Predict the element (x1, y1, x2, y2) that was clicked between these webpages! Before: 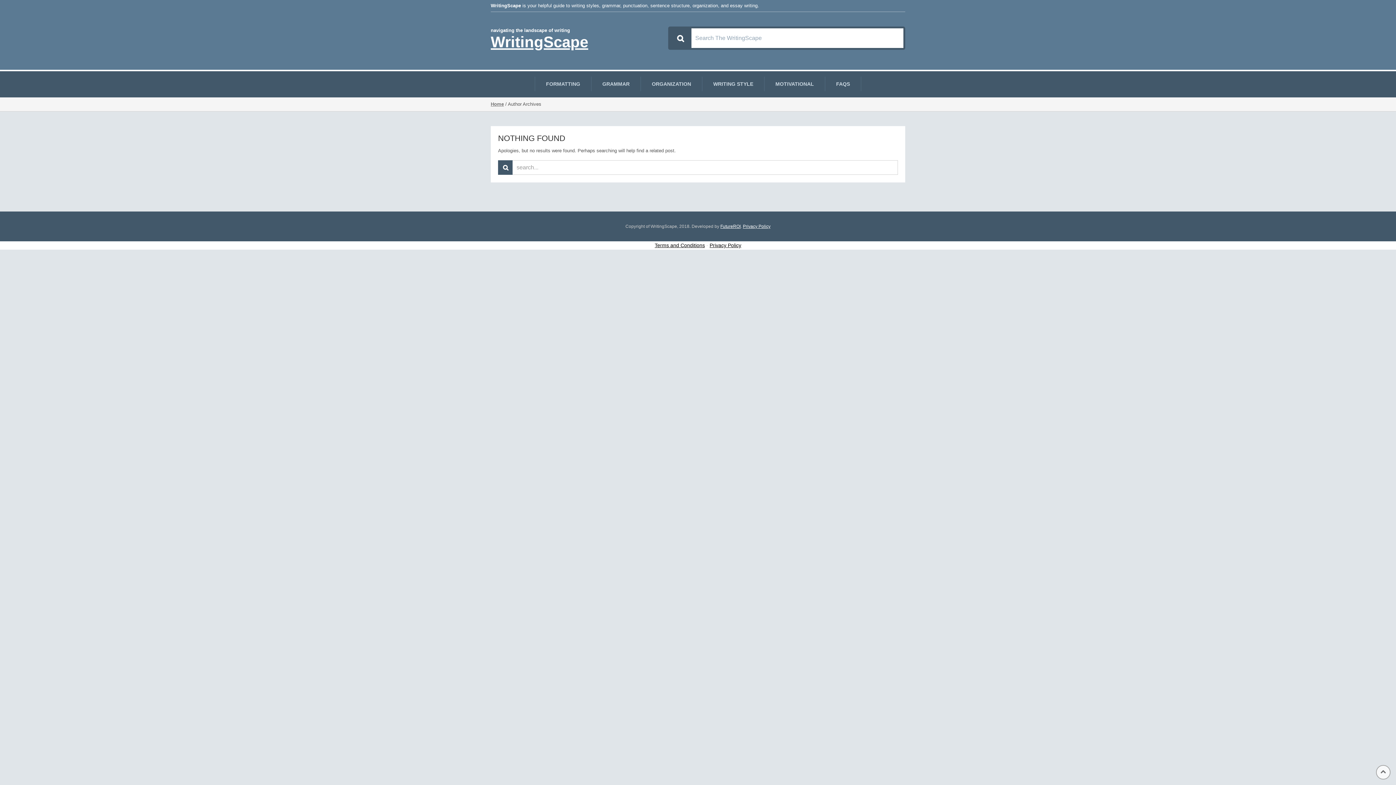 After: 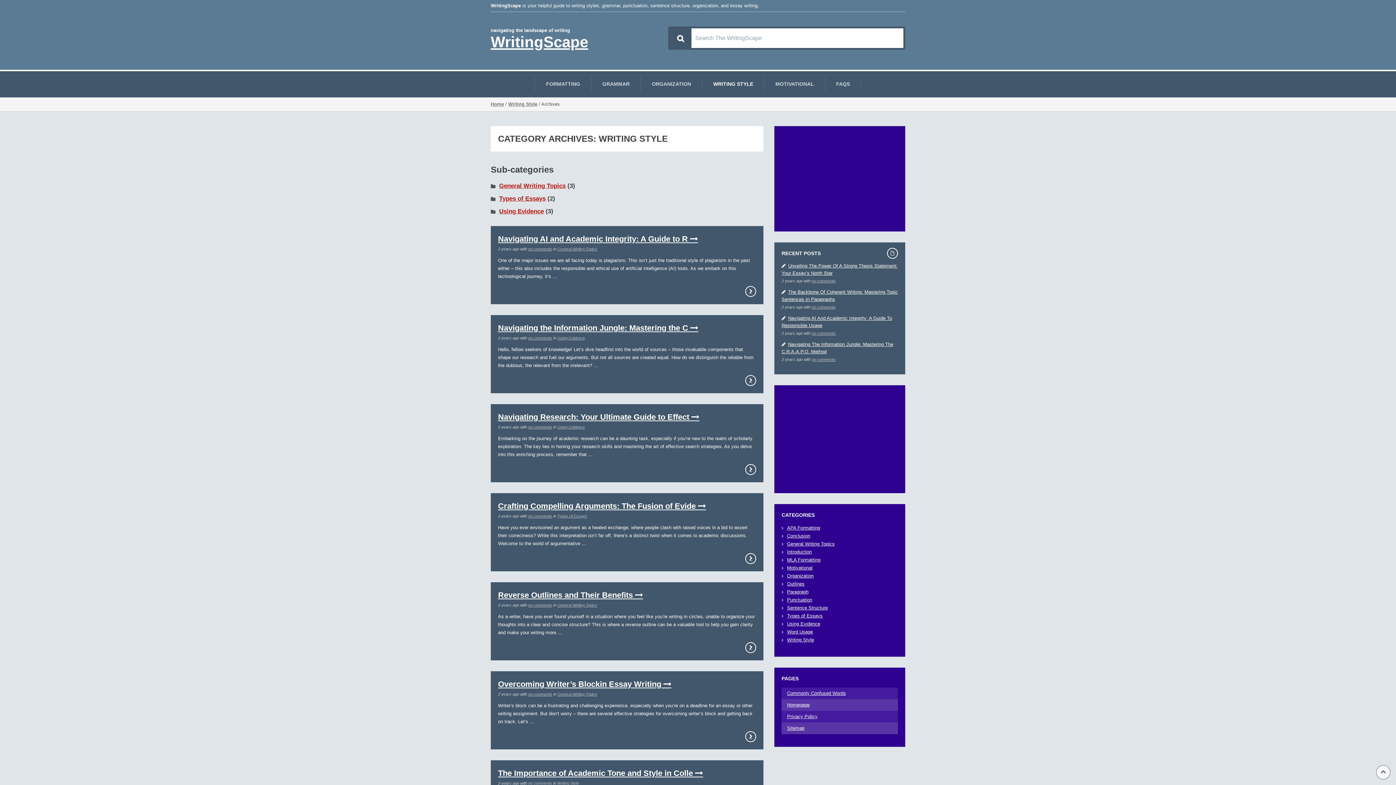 Action: bbox: (713, 81, 753, 86) label: WRITING STYLE